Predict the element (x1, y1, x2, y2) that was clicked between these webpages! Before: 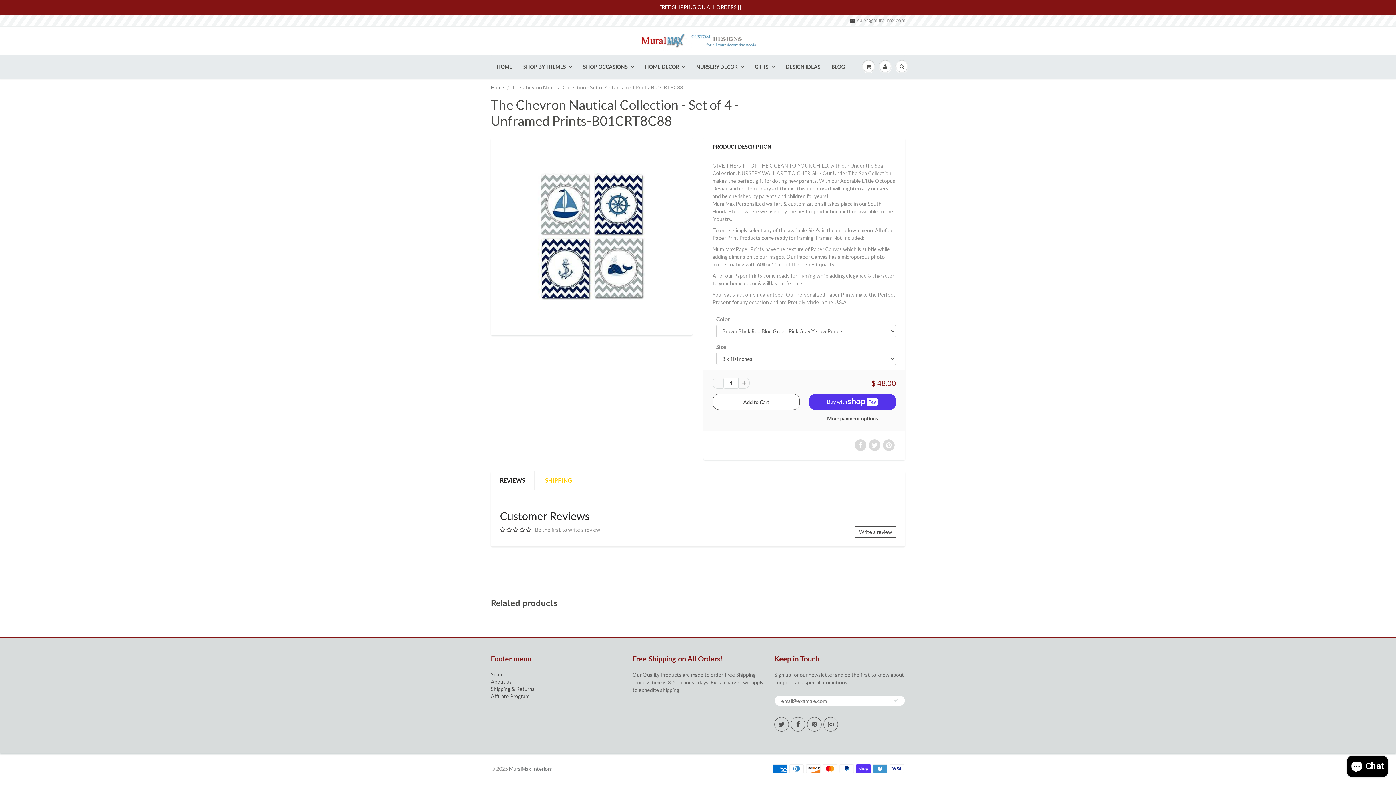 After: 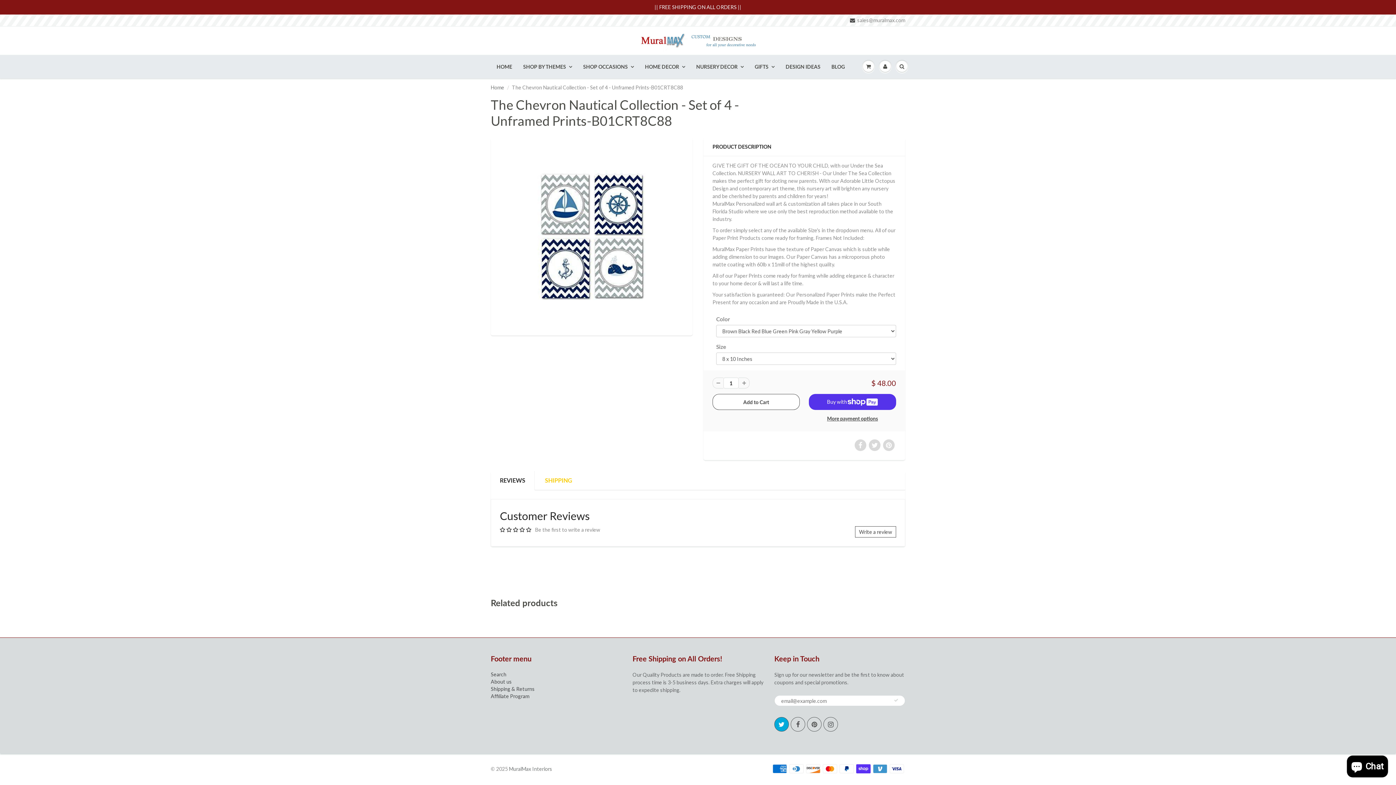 Action: bbox: (774, 717, 789, 732)